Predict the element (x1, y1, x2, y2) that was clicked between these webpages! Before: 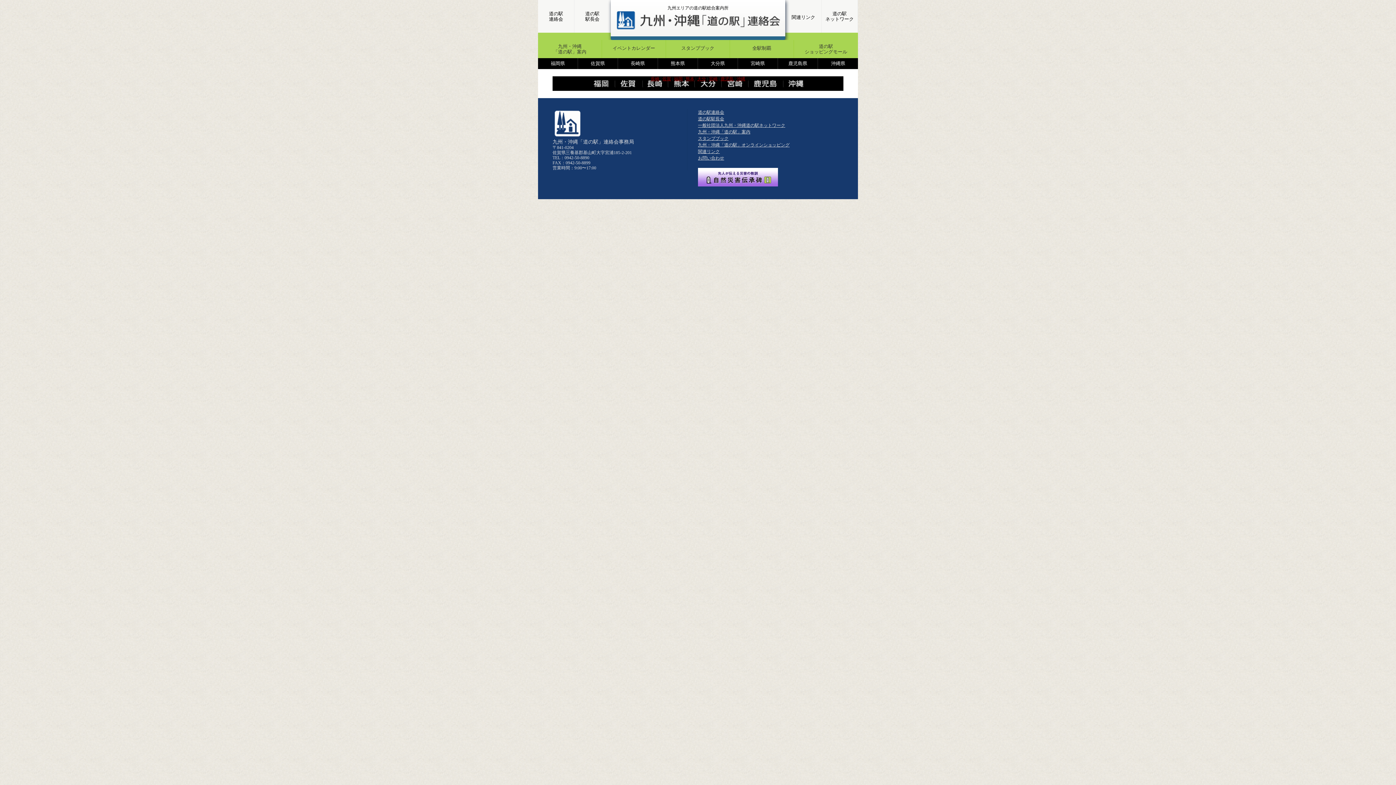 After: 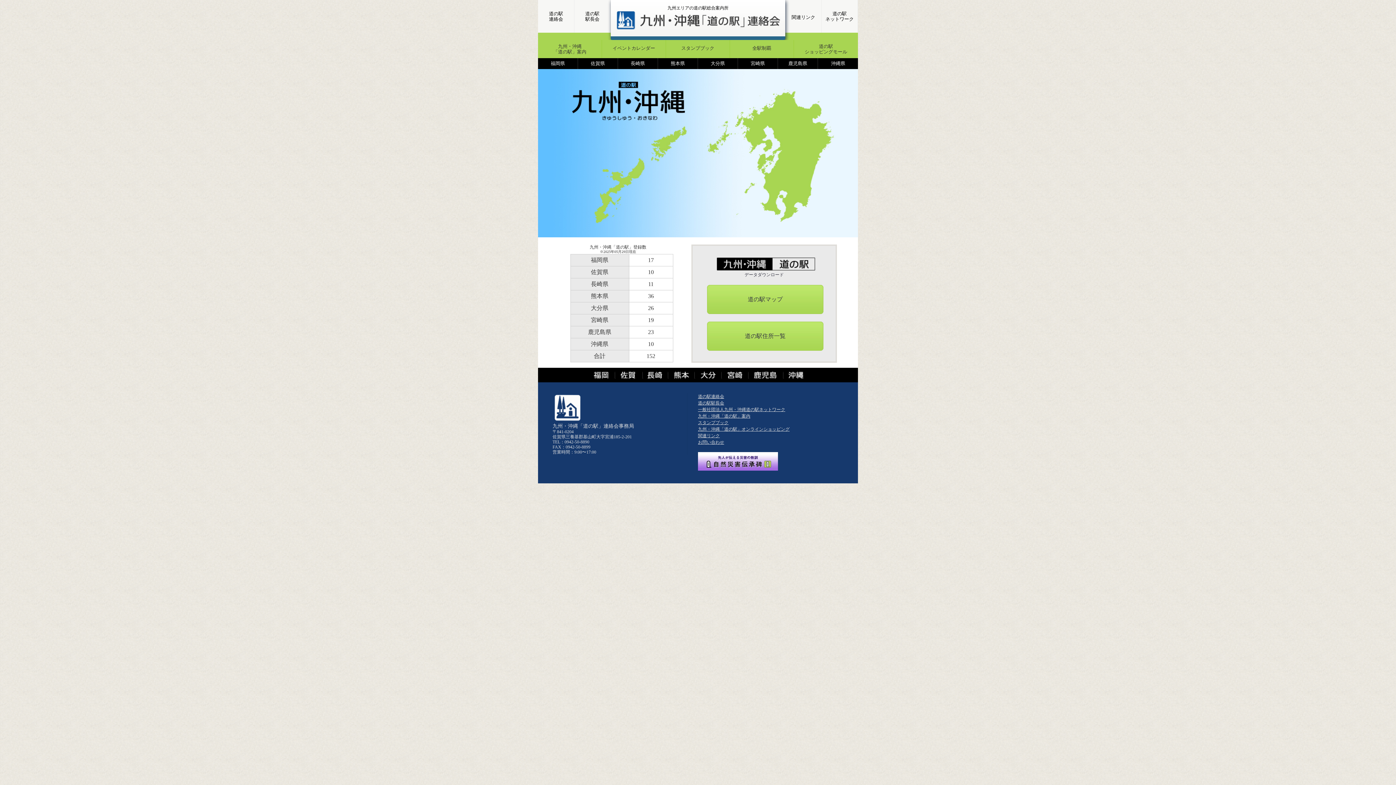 Action: label: 九州・沖縄「道の駅」案内 bbox: (698, 129, 750, 134)